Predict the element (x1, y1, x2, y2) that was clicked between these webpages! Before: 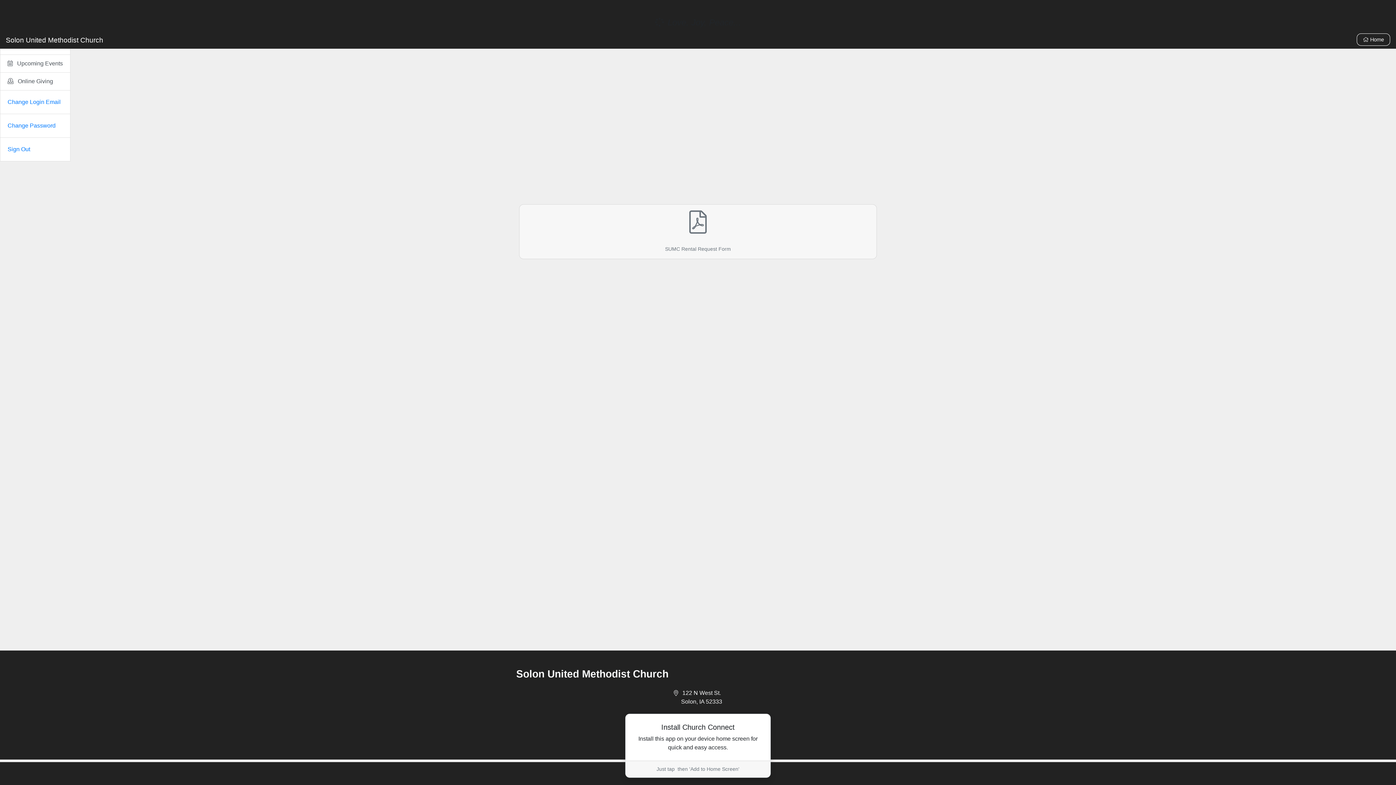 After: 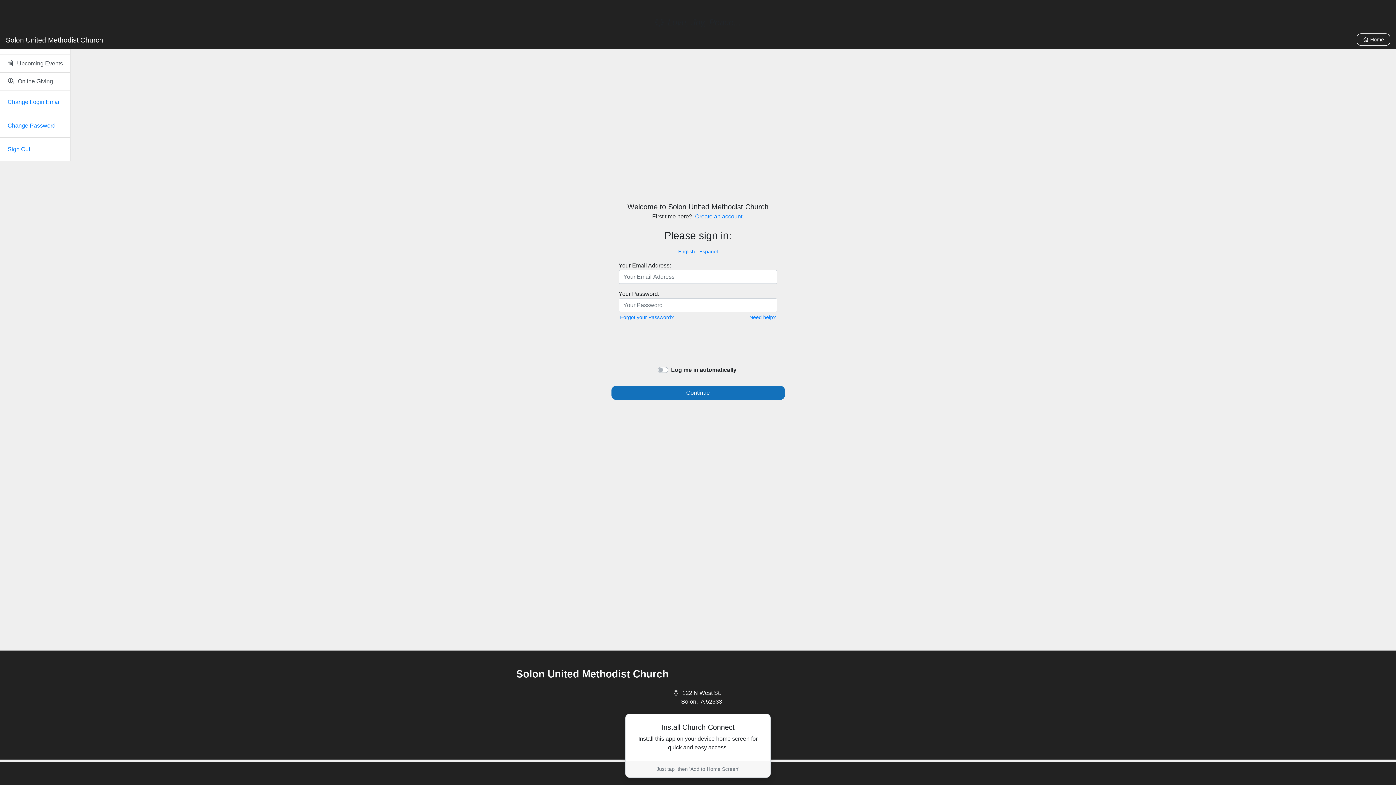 Action: bbox: (0, 72, 70, 90) label:  Online Giving